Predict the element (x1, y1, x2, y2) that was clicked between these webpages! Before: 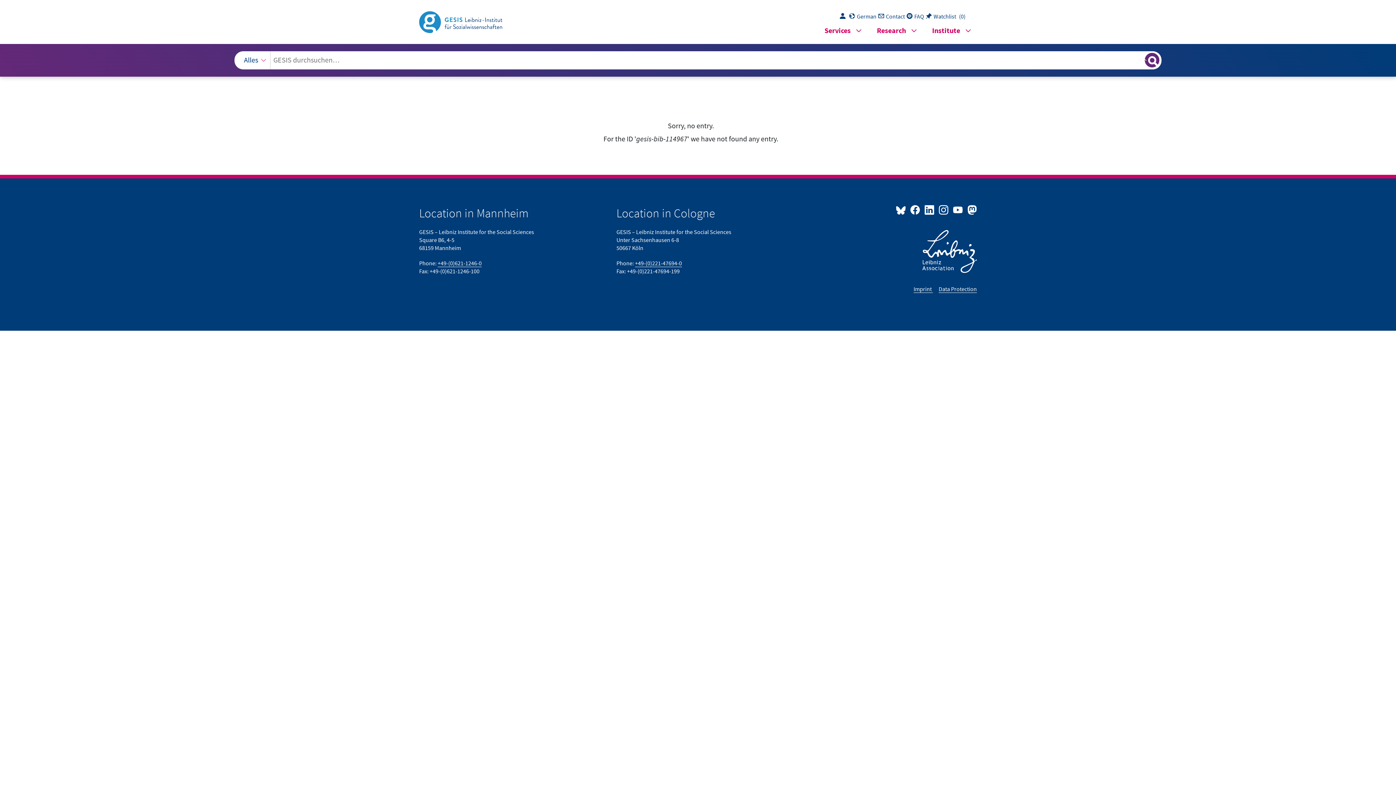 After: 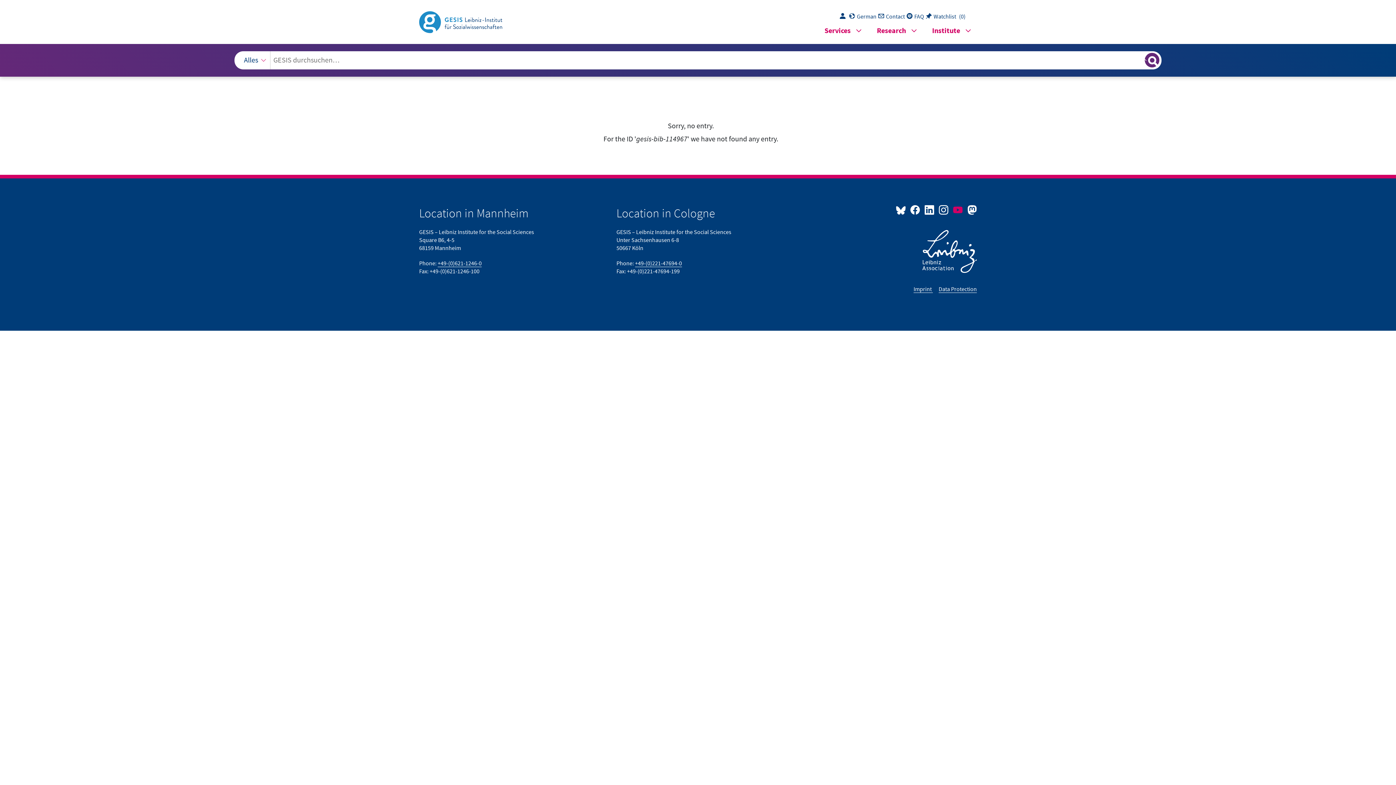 Action: label:   bbox: (951, 200, 965, 219)